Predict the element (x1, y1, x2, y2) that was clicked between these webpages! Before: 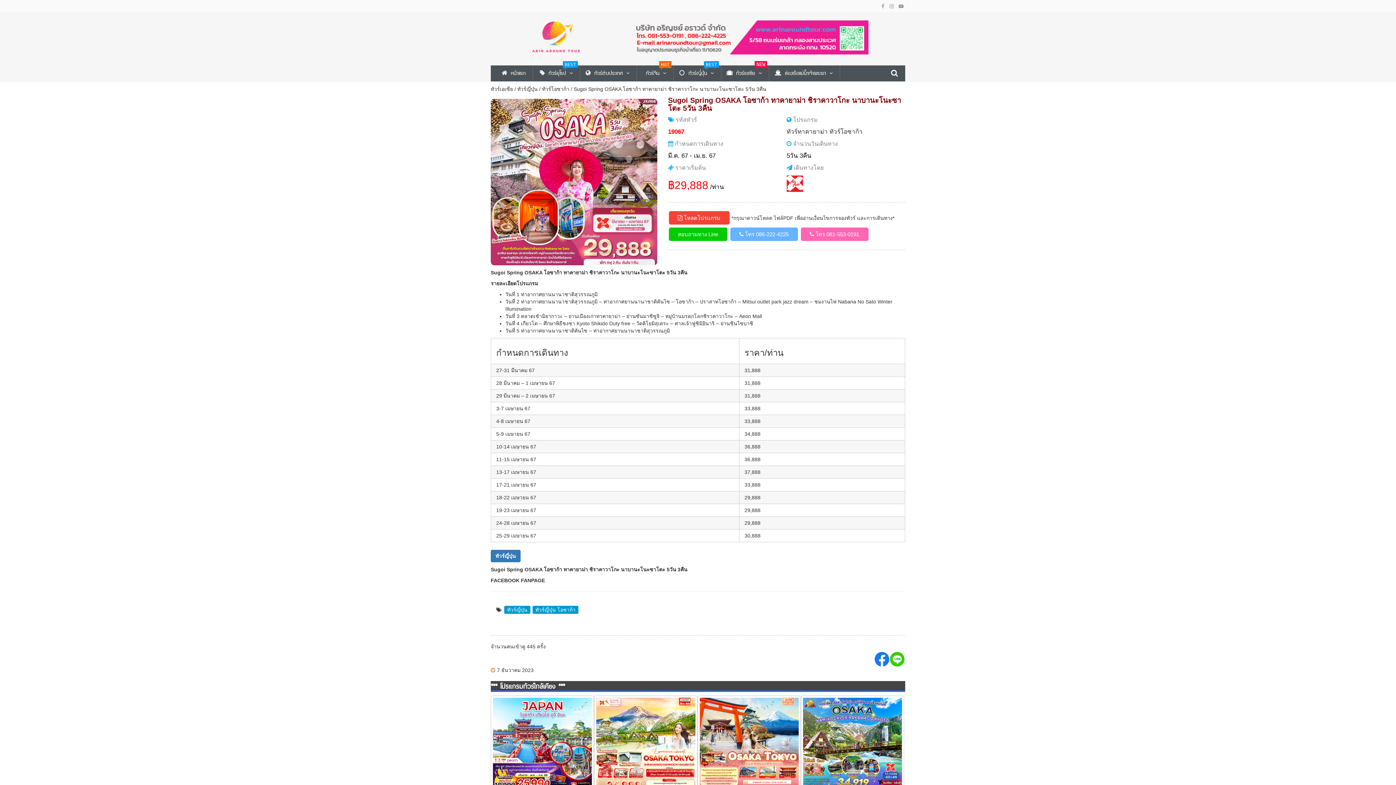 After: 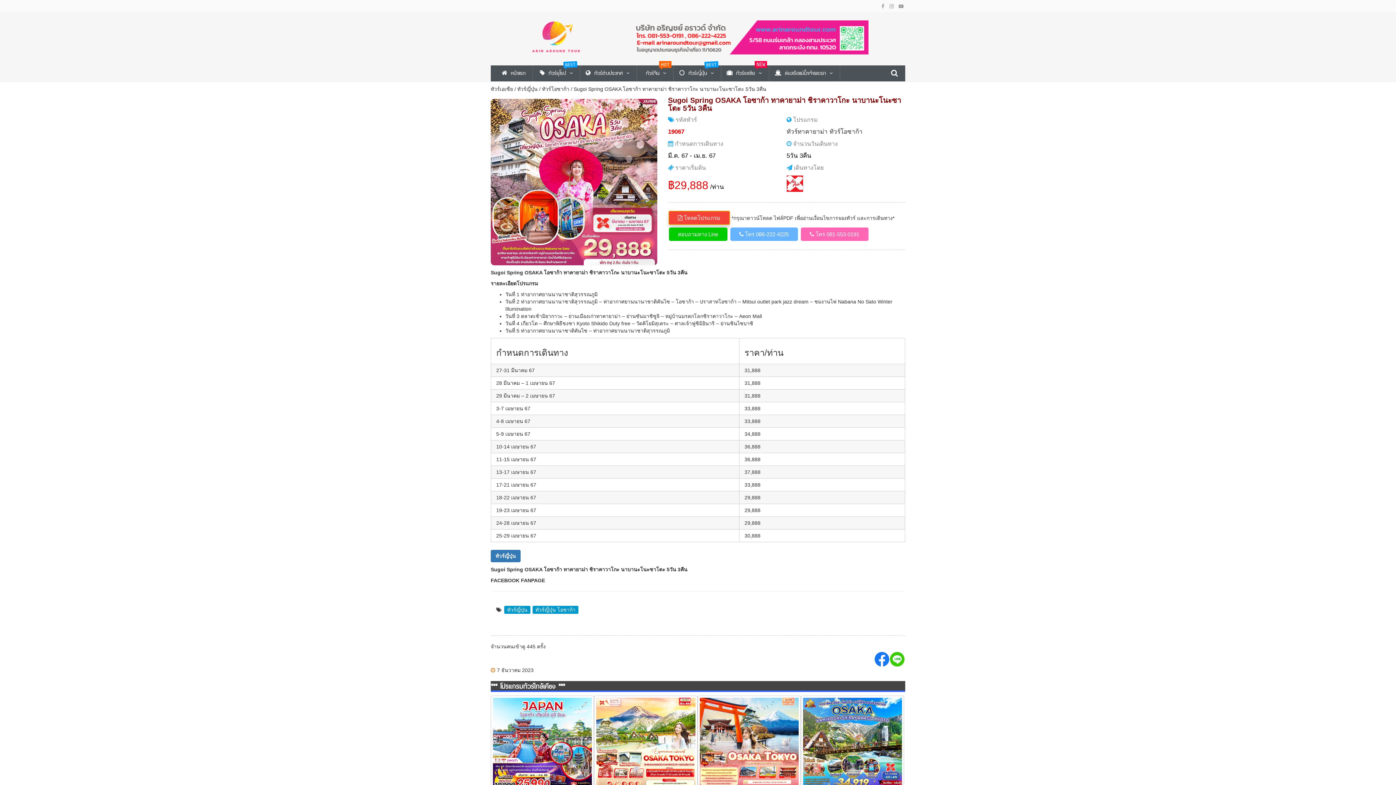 Action: label:  โหลดโปรแกรม bbox: (668, 211, 729, 224)